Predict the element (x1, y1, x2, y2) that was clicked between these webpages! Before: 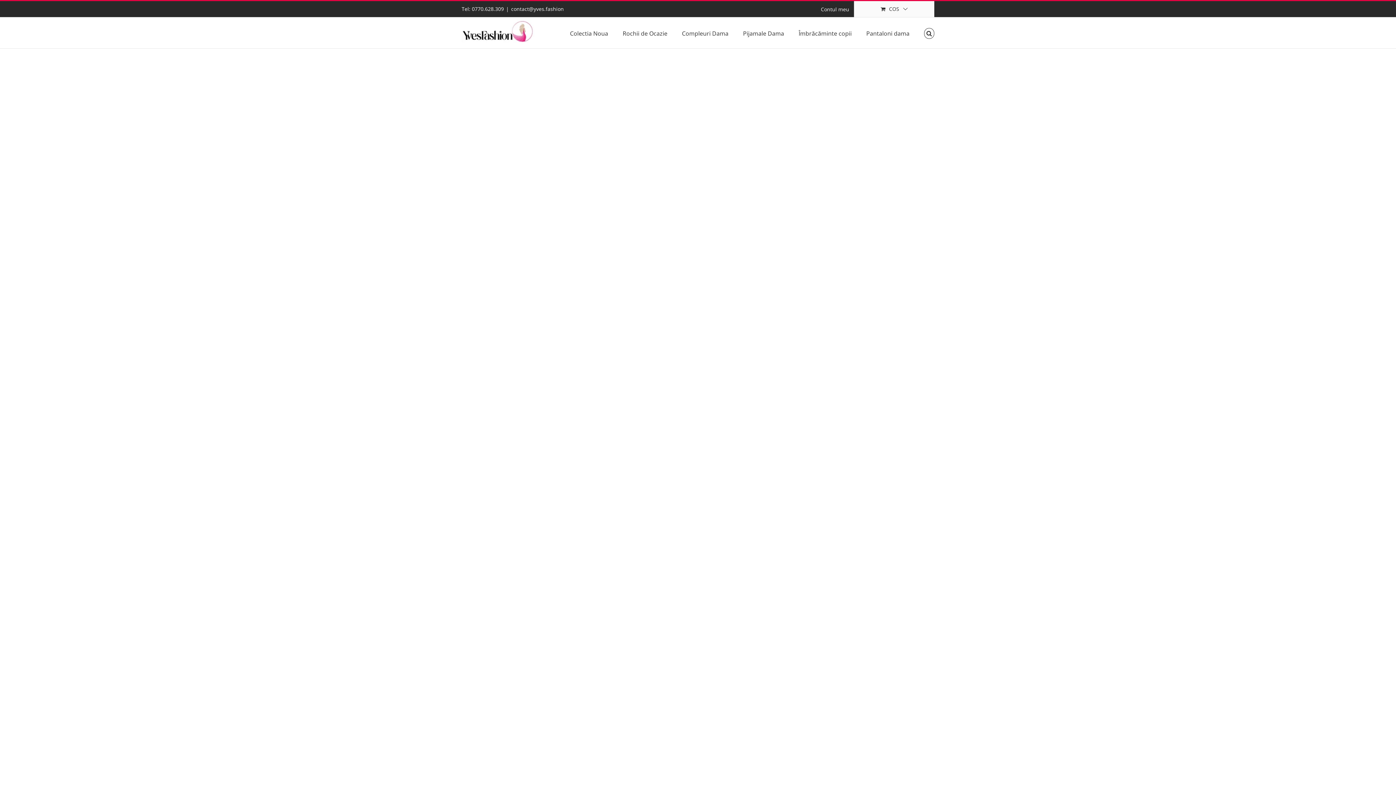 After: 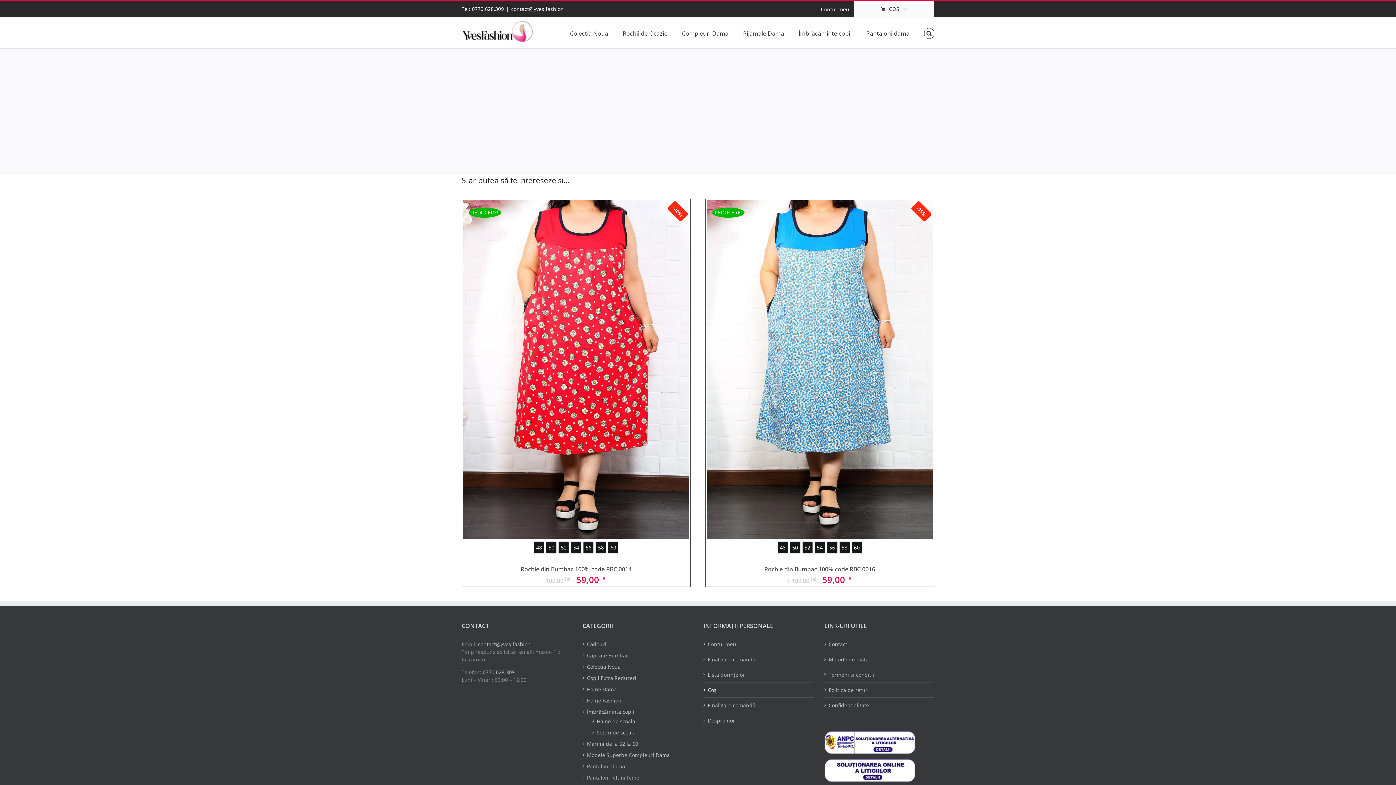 Action: label: COS bbox: (854, 1, 934, 17)